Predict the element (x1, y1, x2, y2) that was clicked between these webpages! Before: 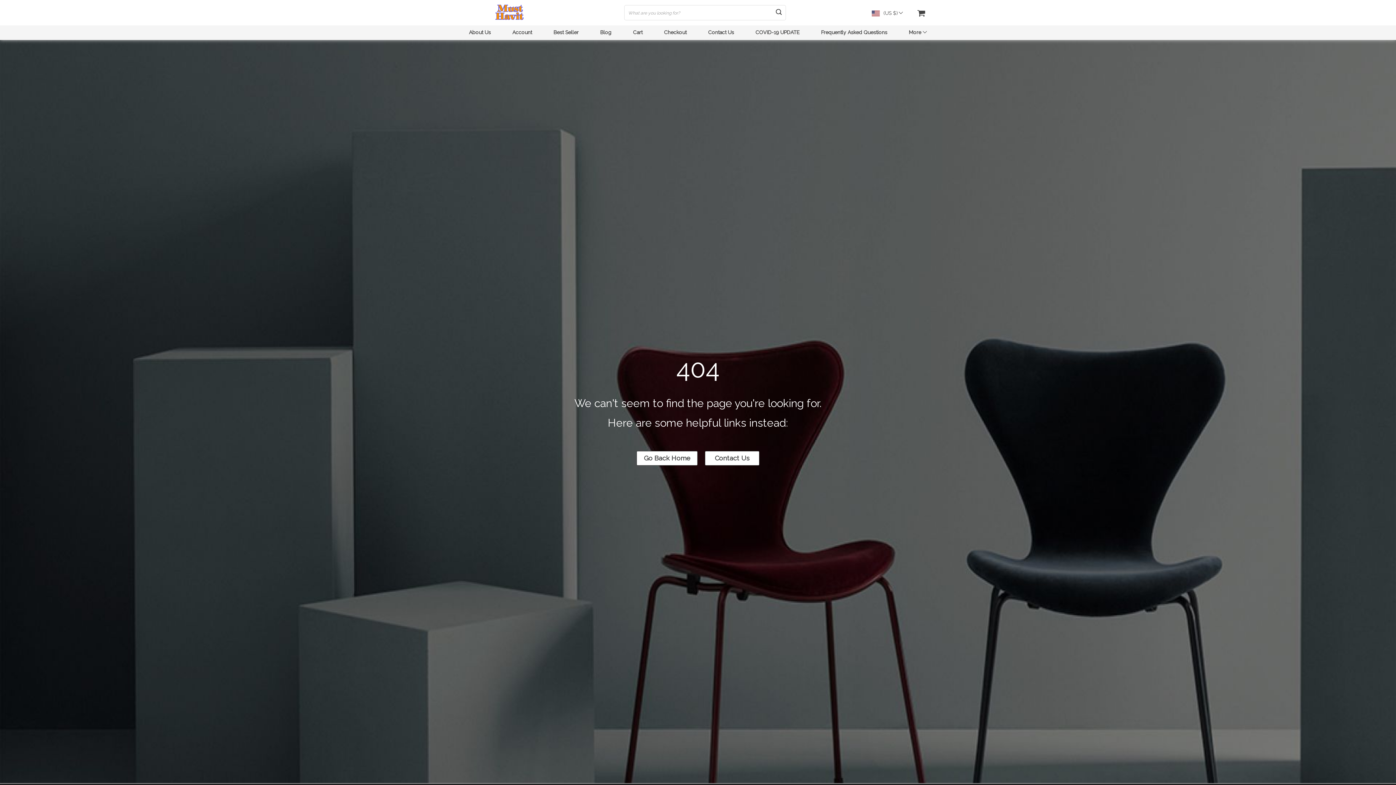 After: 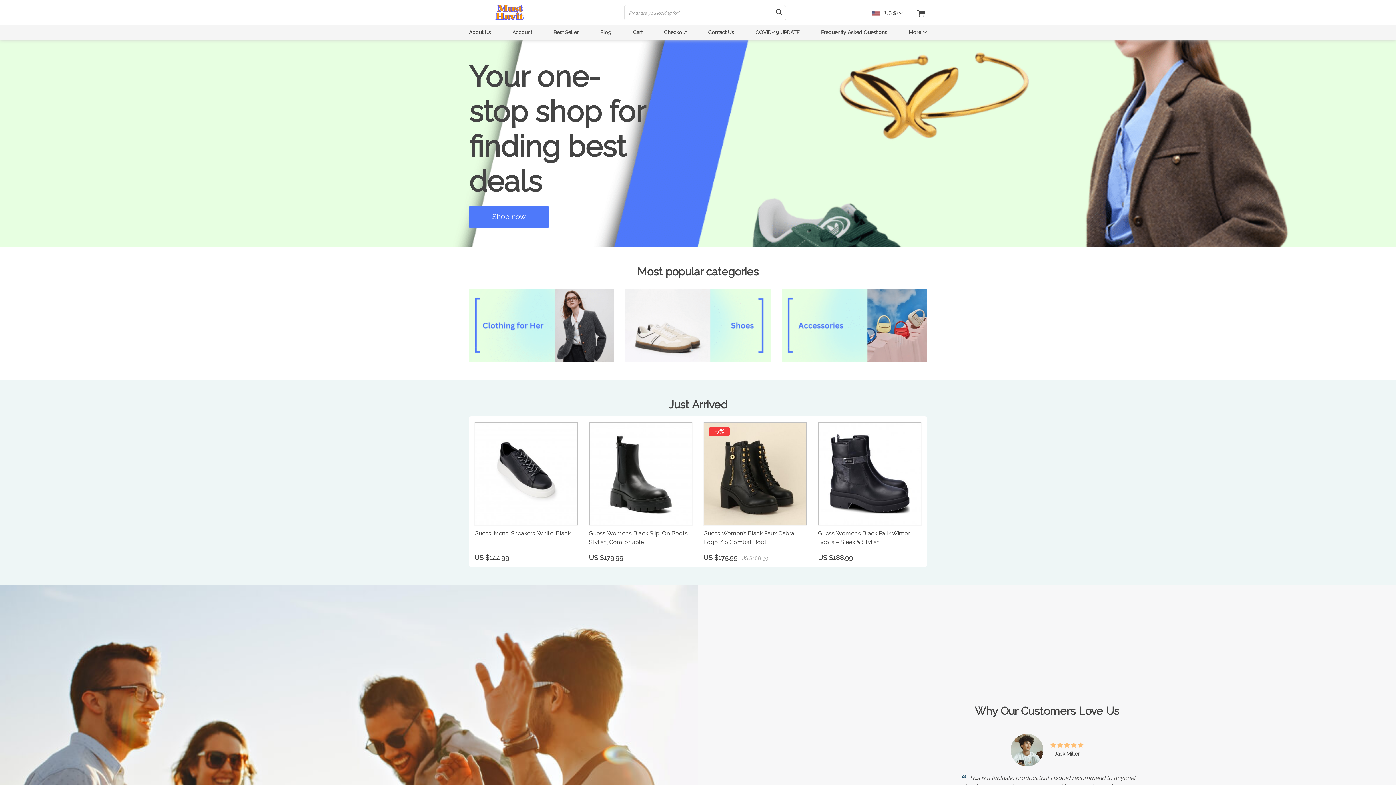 Action: label: Go Back Home bbox: (636, 451, 697, 465)